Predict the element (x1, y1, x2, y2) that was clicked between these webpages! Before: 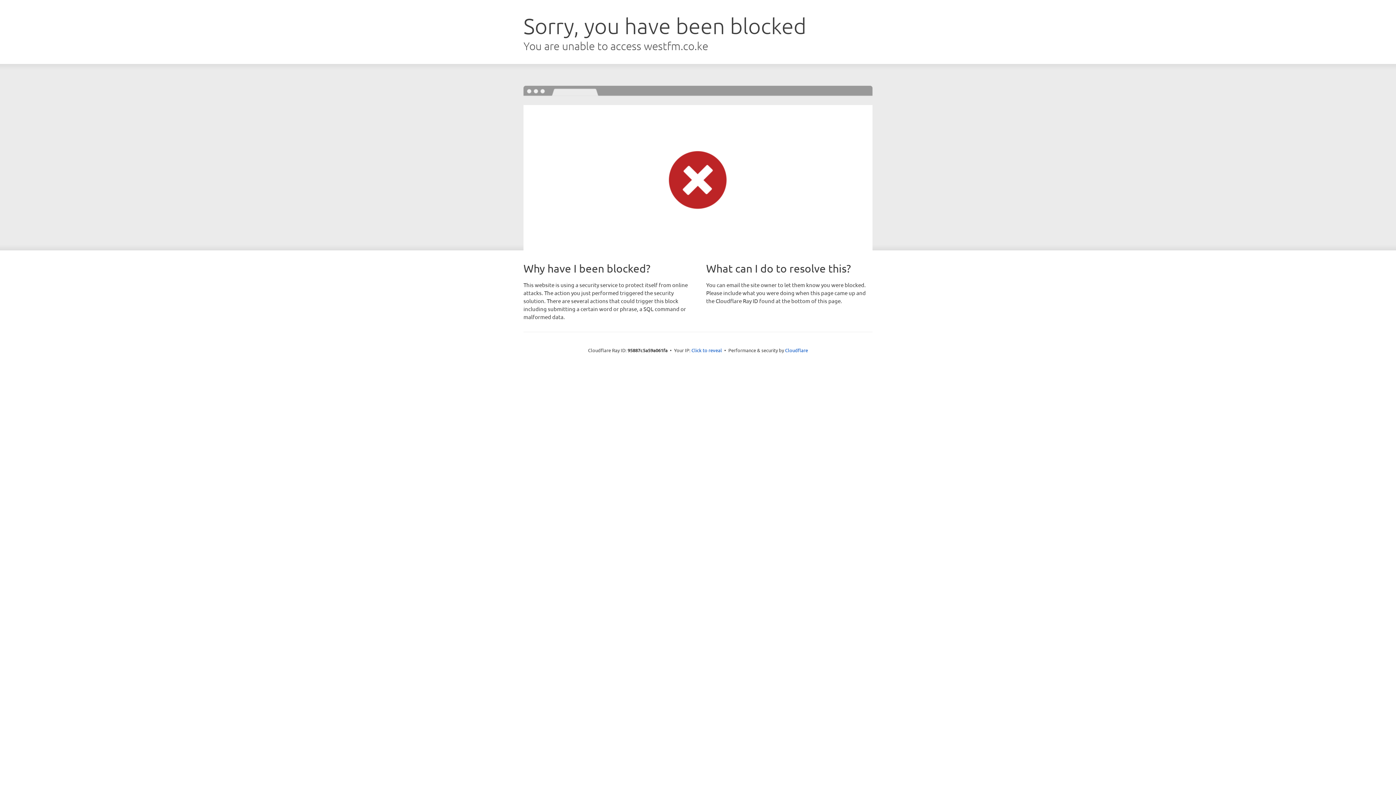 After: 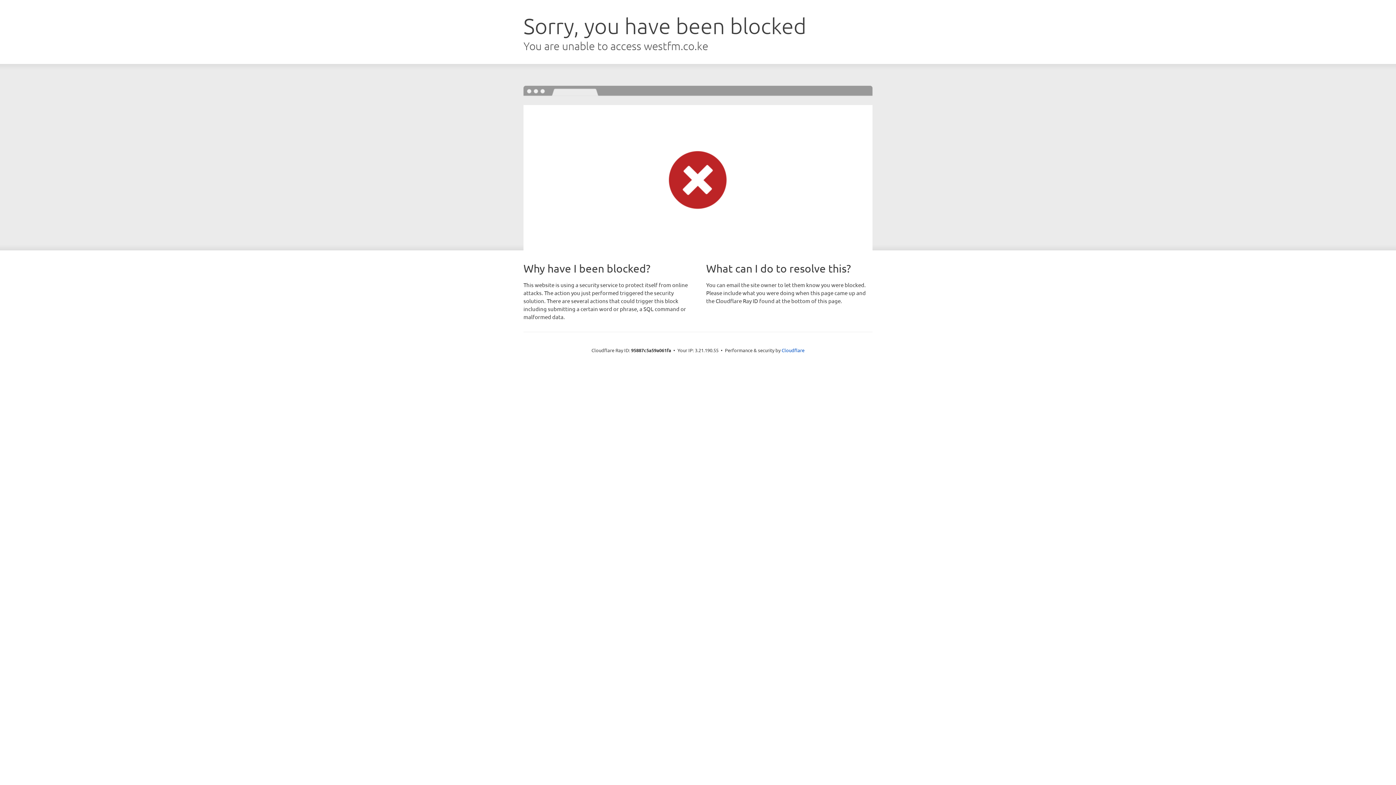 Action: label: Click to reveal bbox: (691, 346, 722, 353)